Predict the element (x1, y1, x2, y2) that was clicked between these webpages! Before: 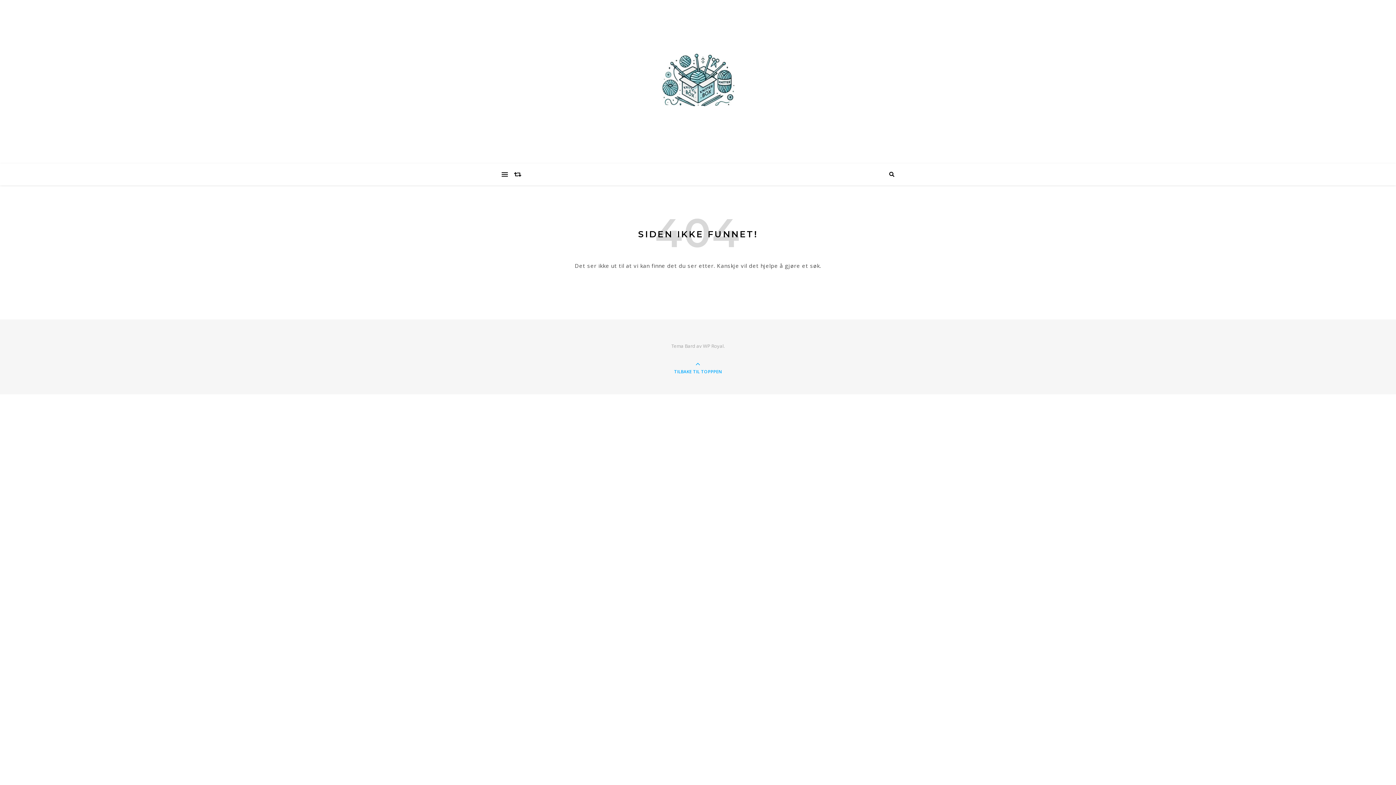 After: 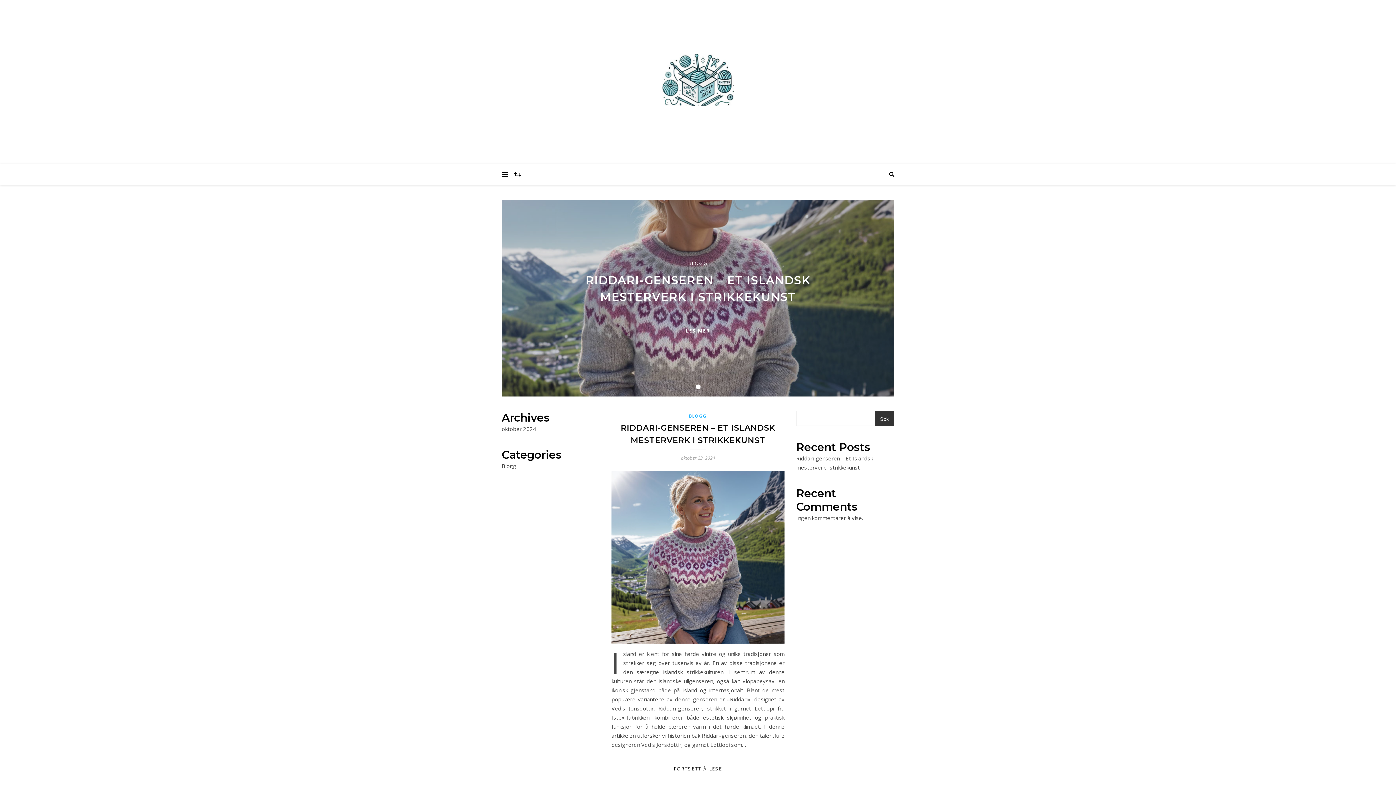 Action: bbox: (607, 53, 789, 106)